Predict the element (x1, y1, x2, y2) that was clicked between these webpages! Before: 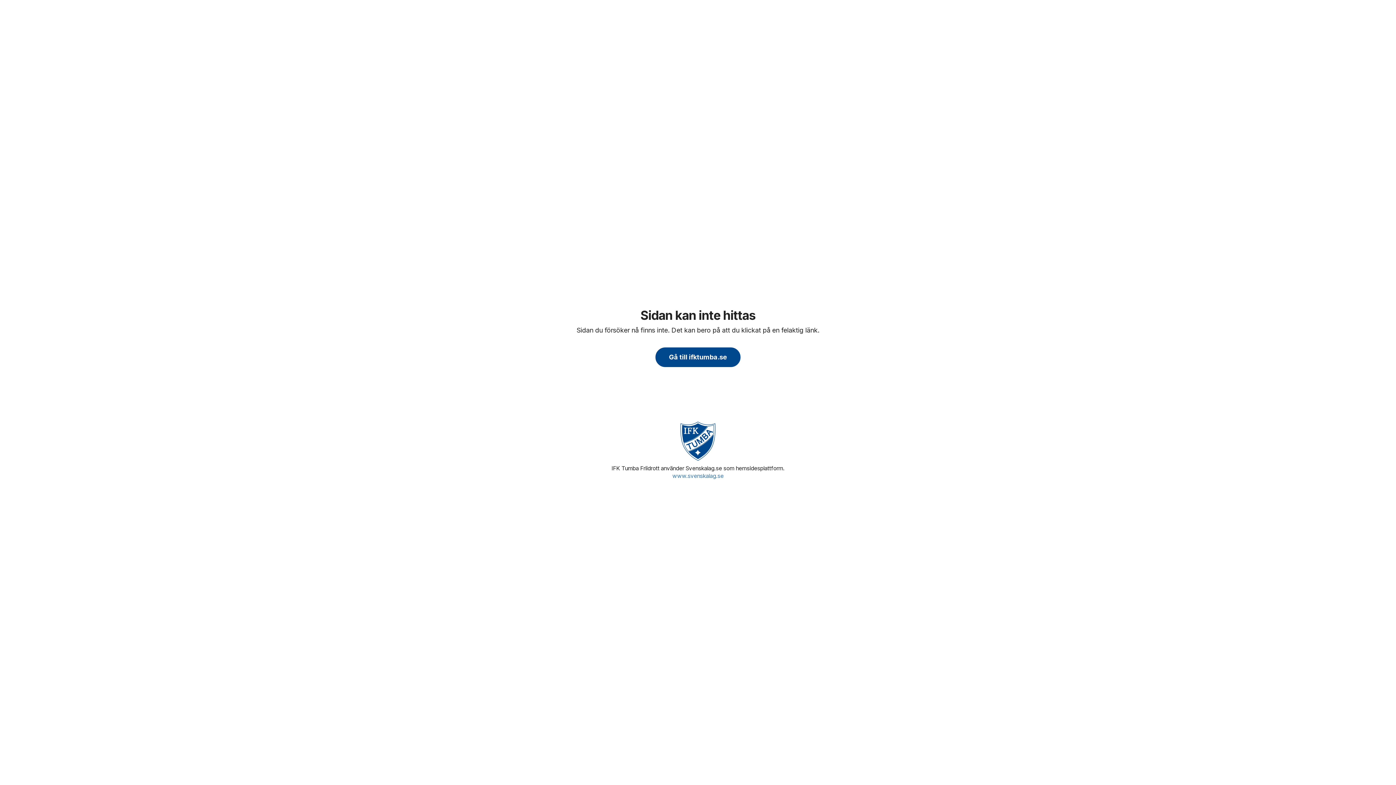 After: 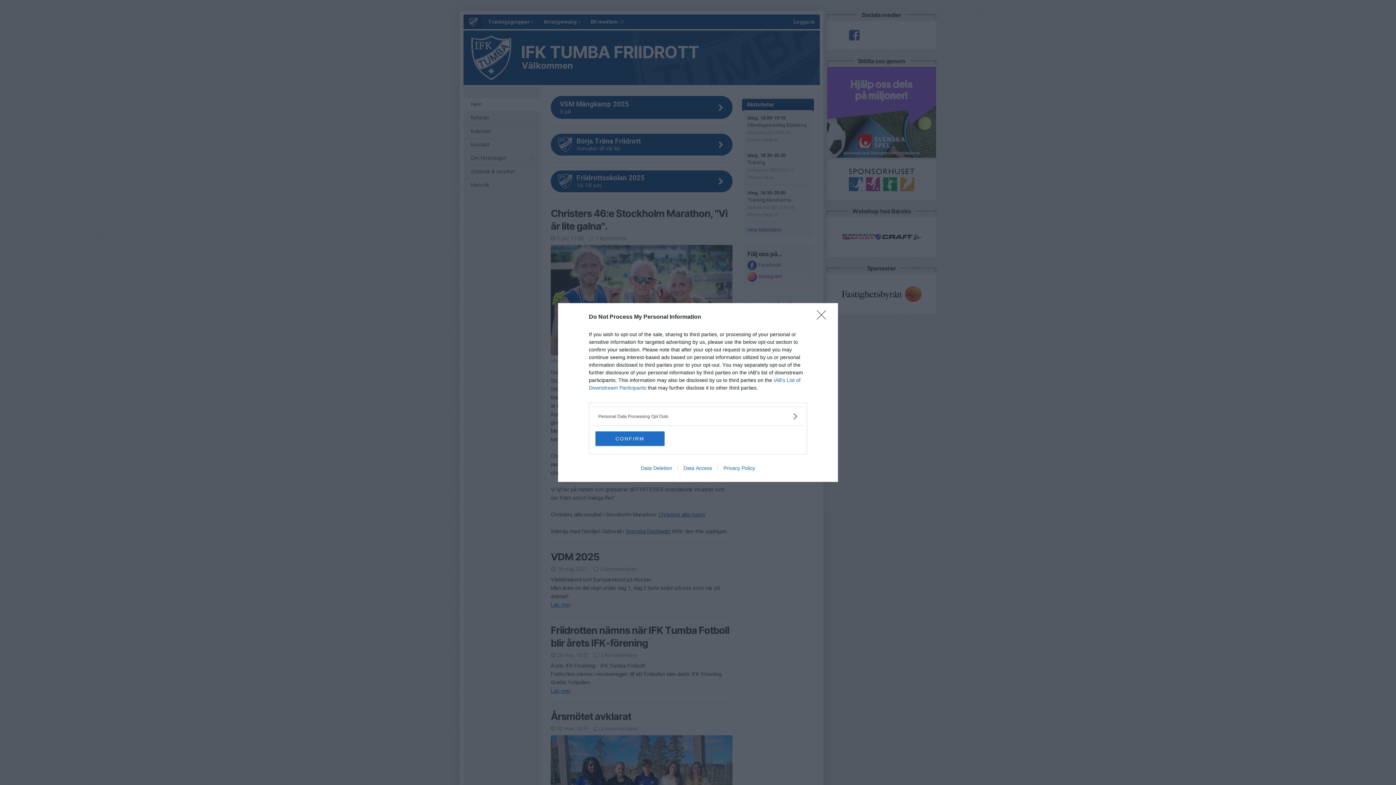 Action: bbox: (680, 421, 716, 461)